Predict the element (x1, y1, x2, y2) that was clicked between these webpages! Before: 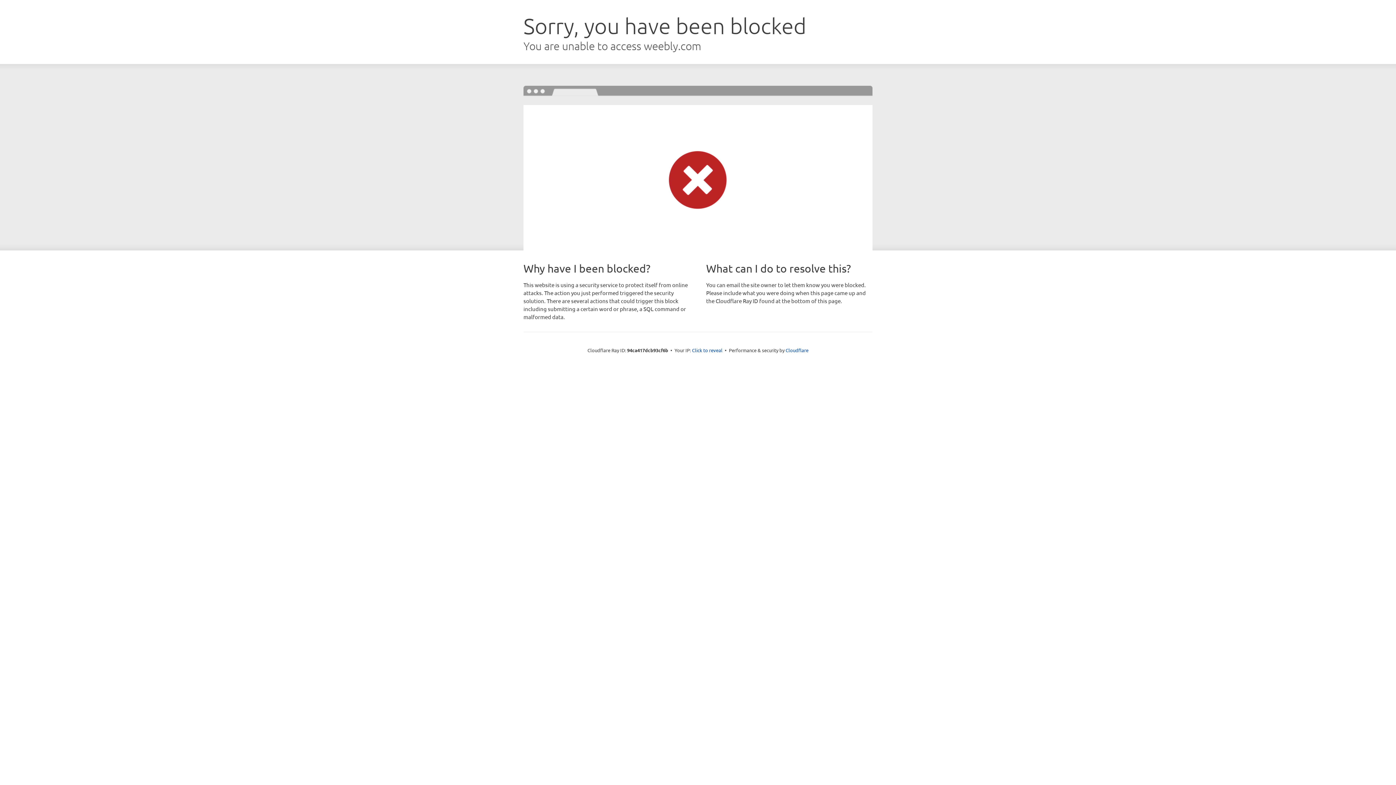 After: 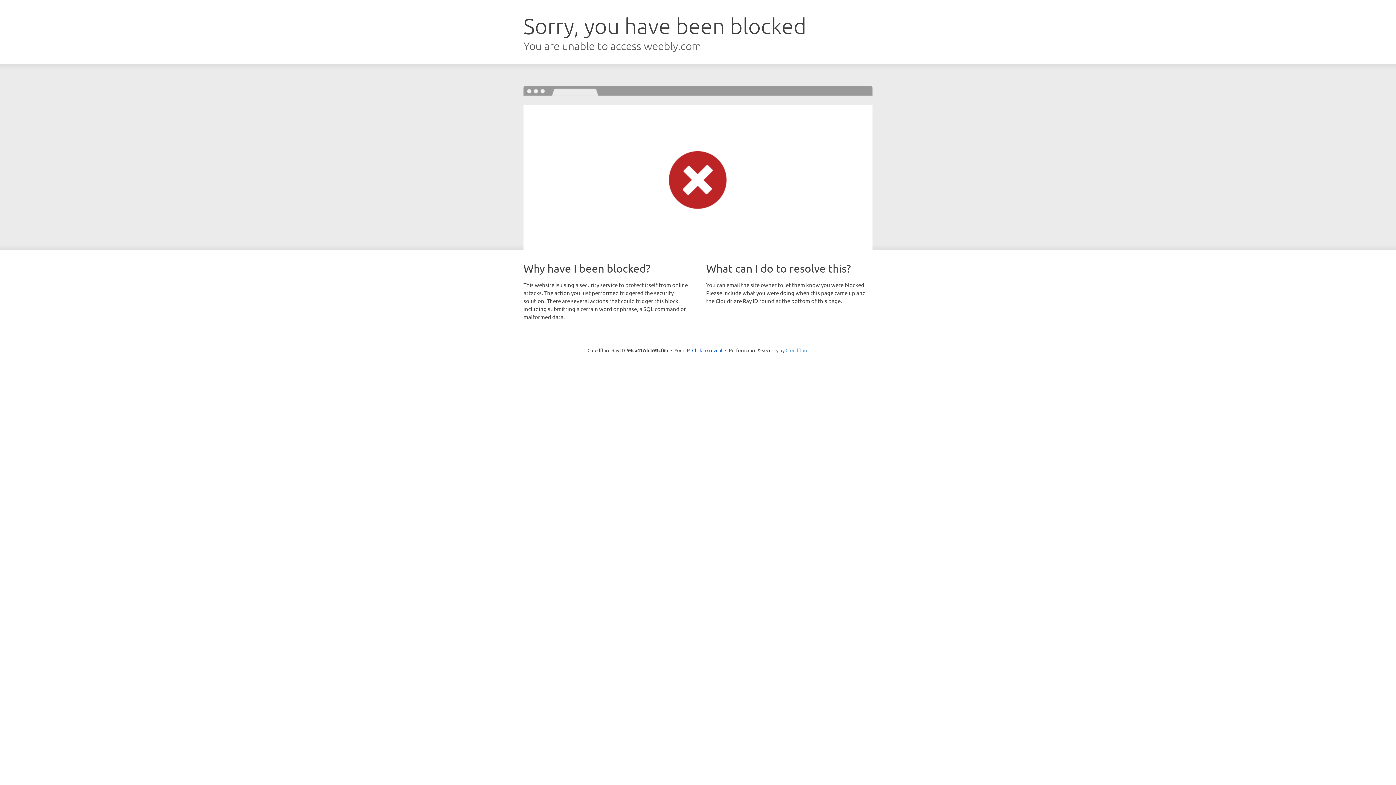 Action: bbox: (785, 347, 808, 353) label: Cloudflare